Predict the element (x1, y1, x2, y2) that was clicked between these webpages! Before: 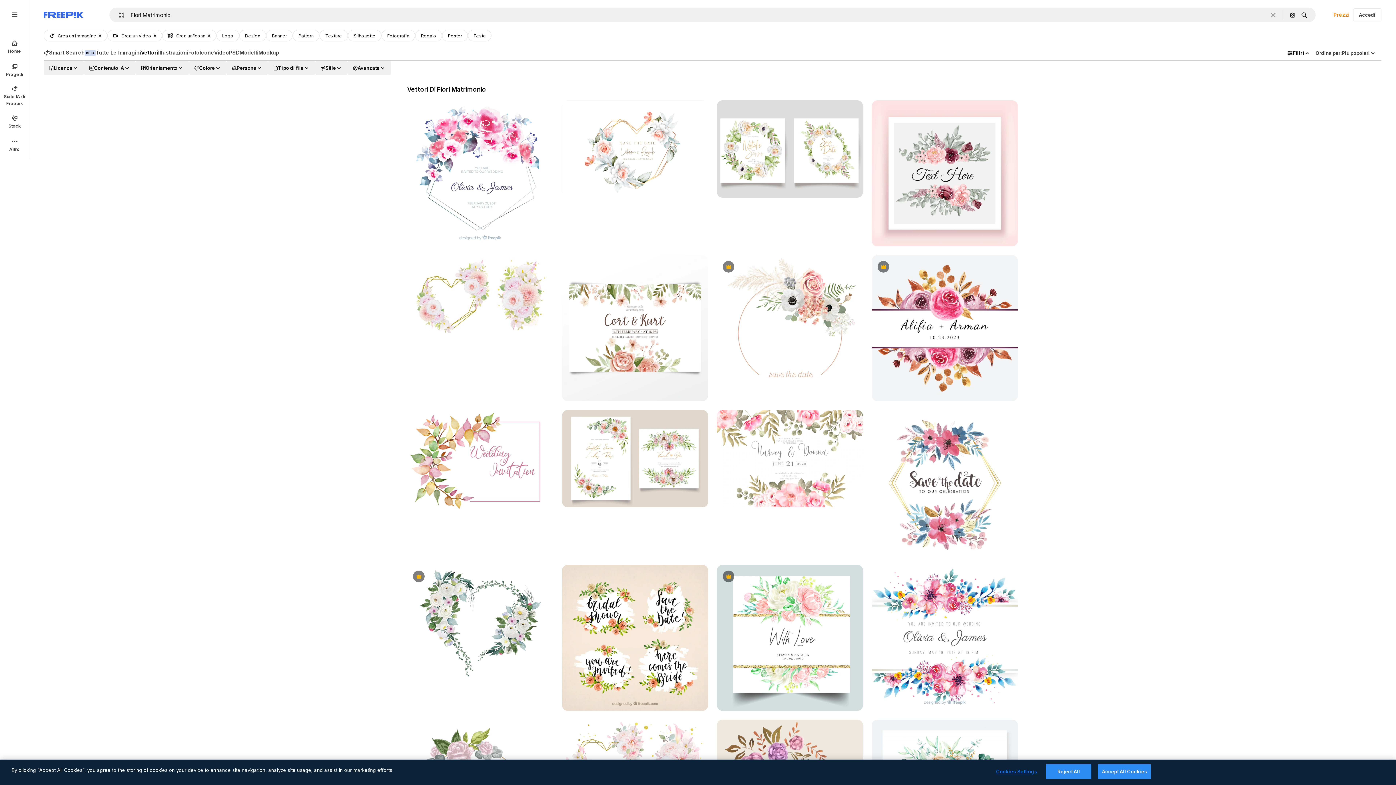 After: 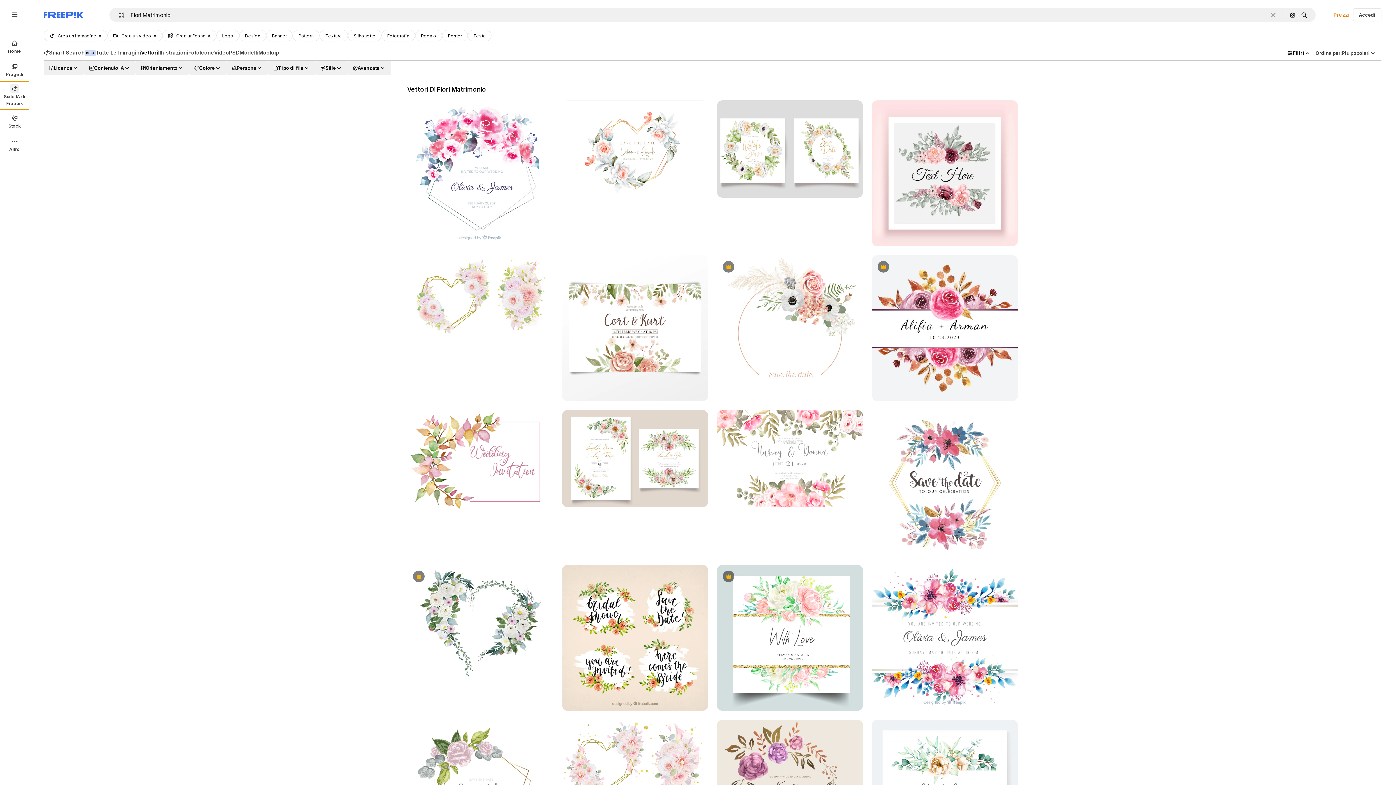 Action: label: Suite IA di Freepik bbox: (0, 81, 29, 109)